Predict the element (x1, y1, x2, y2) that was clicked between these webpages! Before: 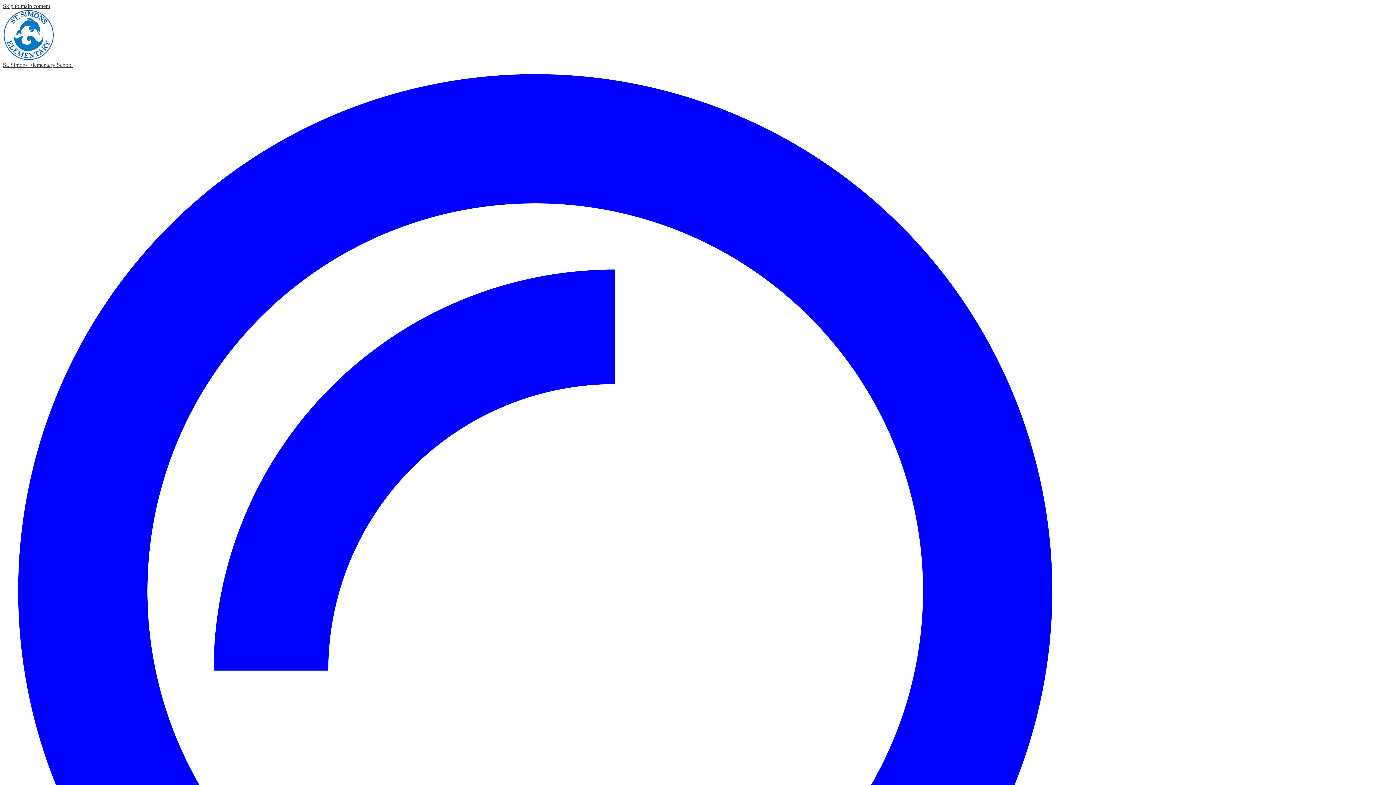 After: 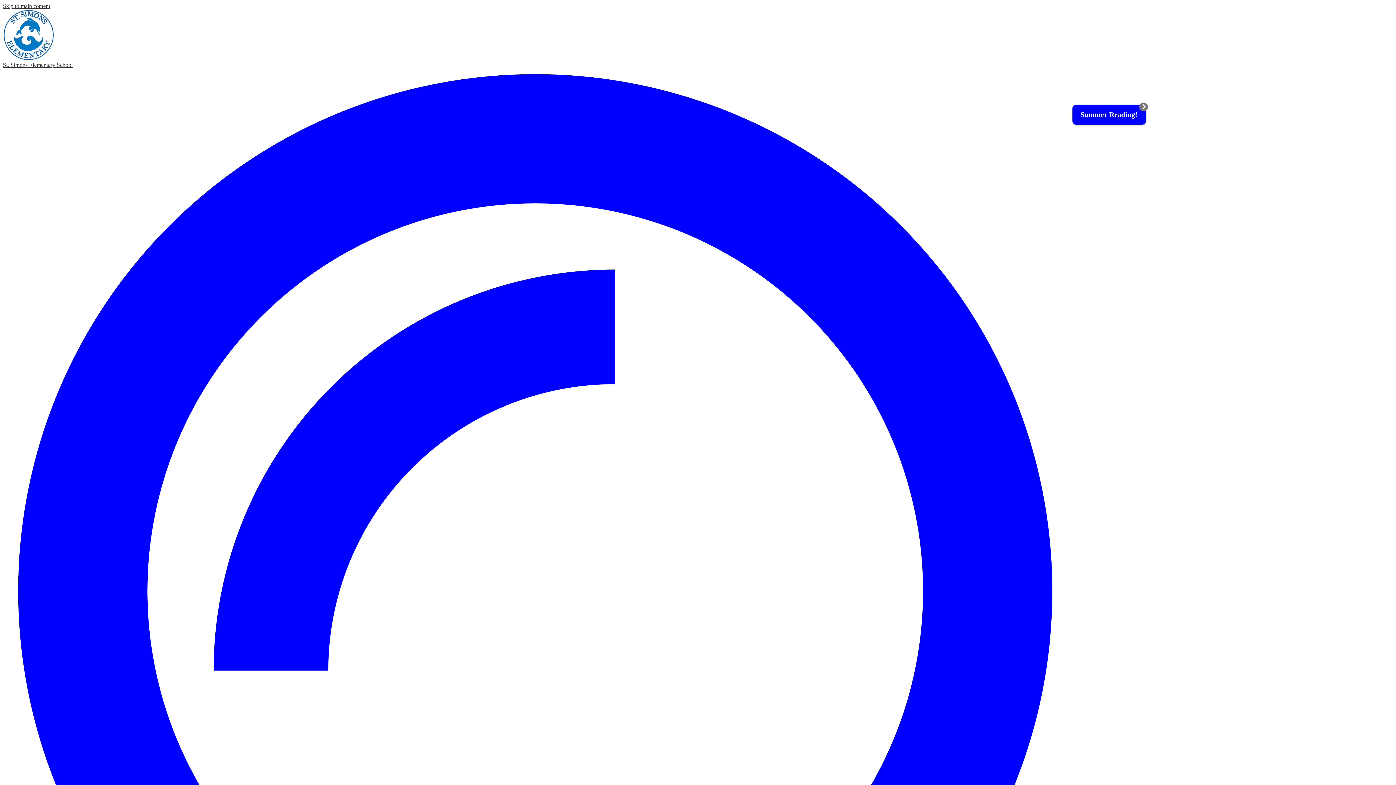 Action: bbox: (2, 55, 1393, 68) label: St. Simons Elementary School